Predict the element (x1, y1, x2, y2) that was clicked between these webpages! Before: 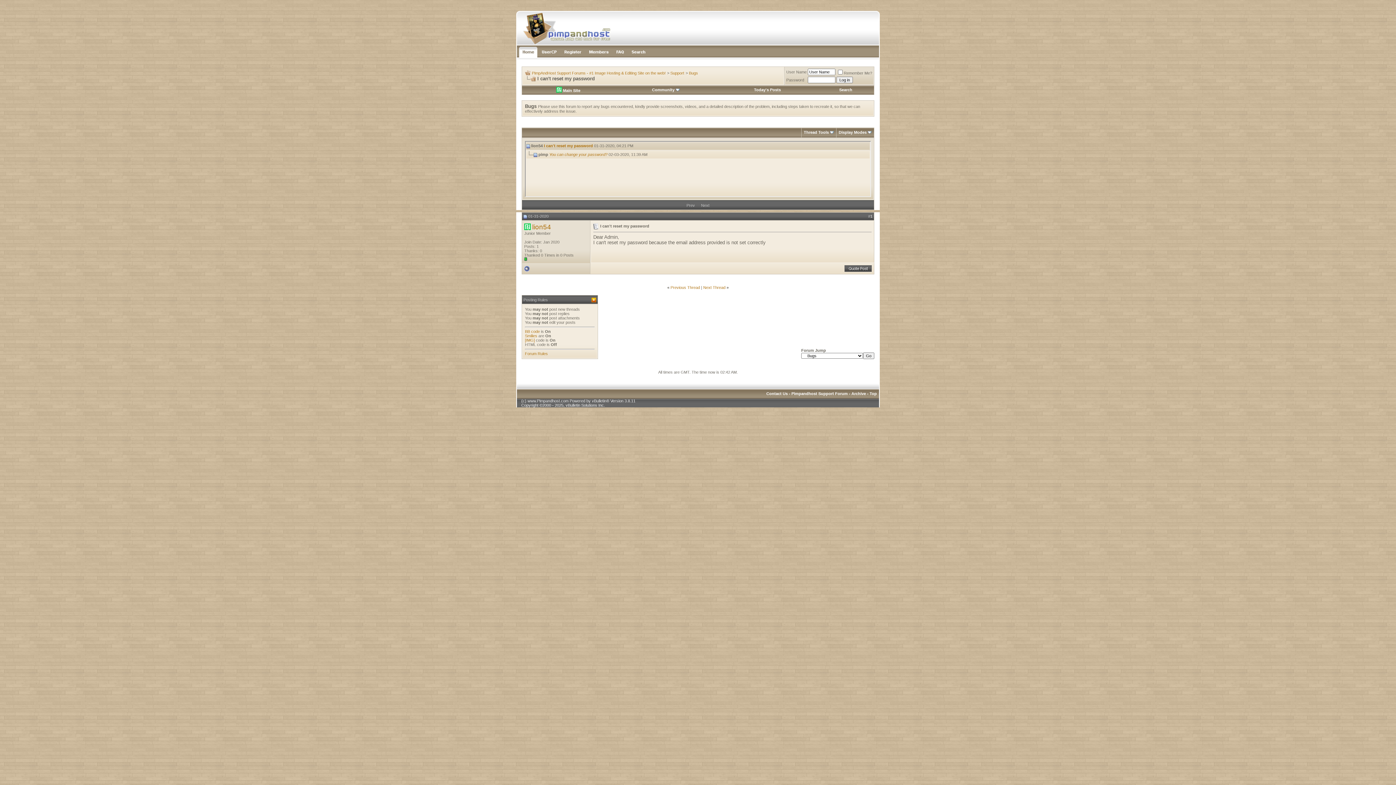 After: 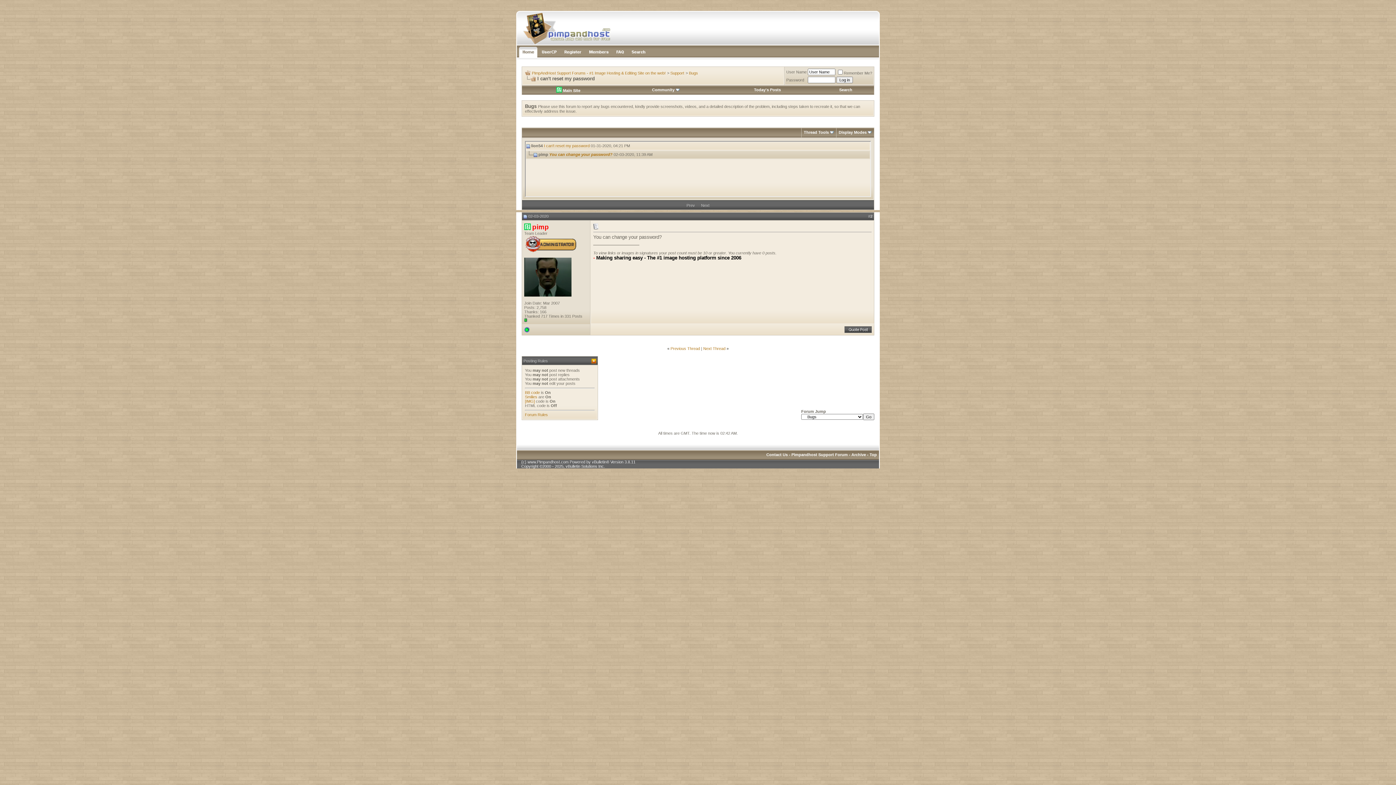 Action: bbox: (699, 203, 700, 207)